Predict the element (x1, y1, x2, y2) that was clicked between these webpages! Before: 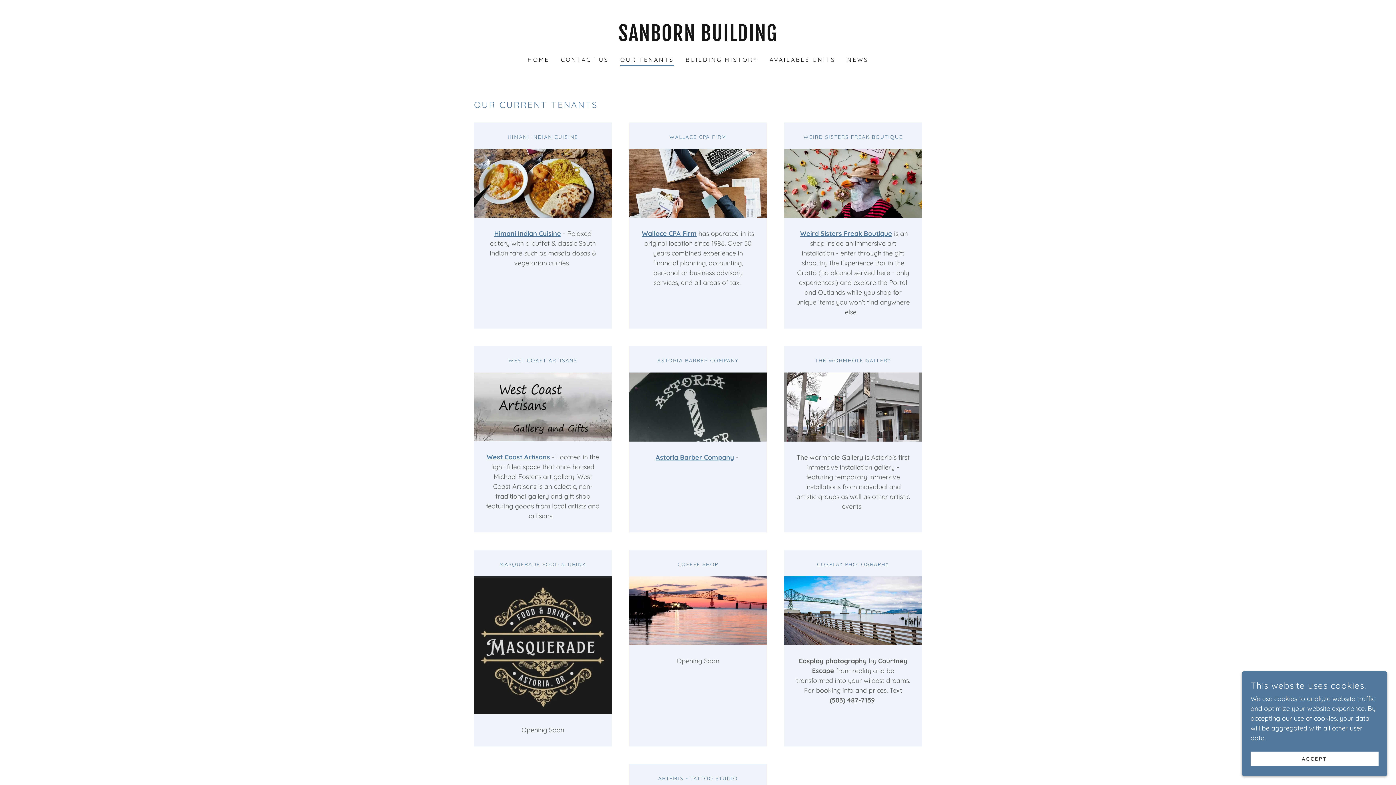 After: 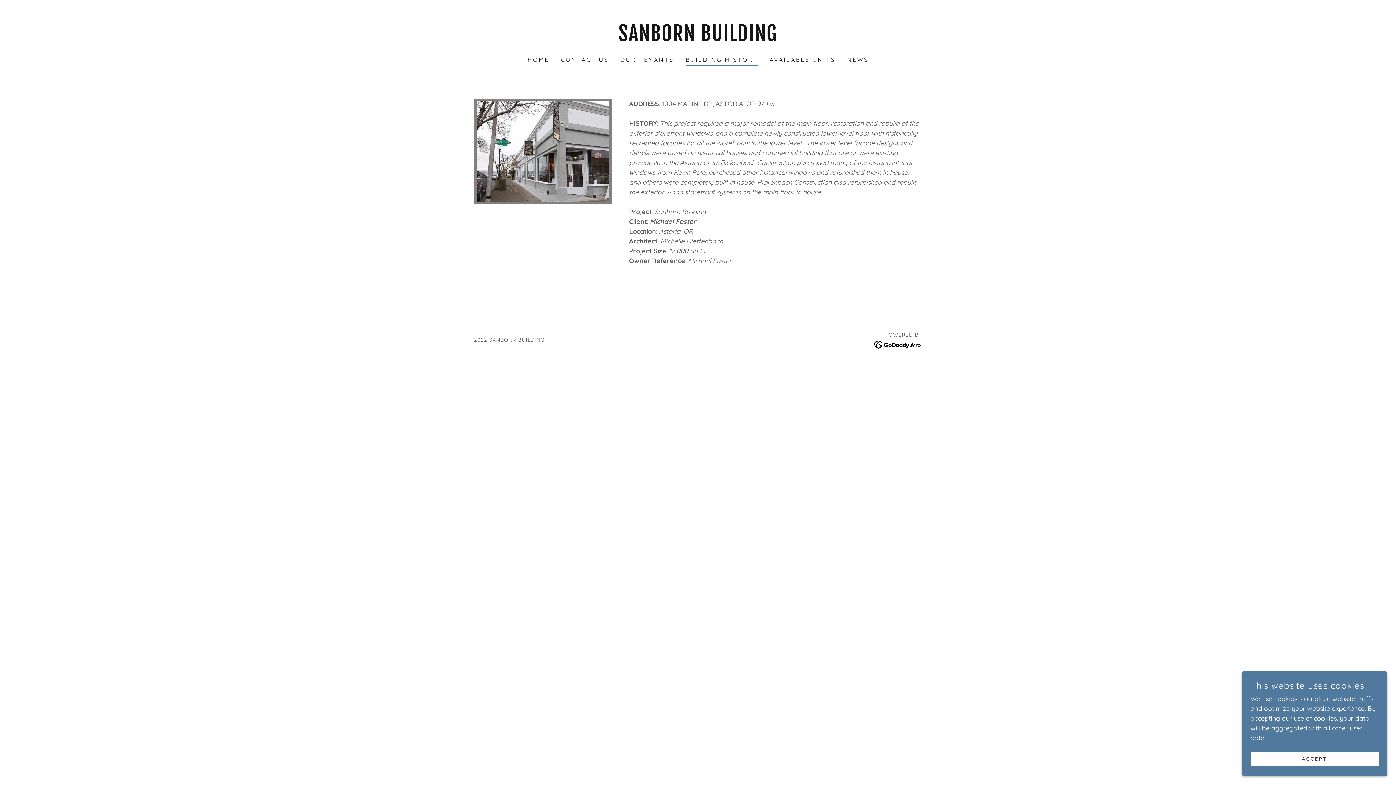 Action: bbox: (683, 53, 760, 66) label: BUILDING HISTORY